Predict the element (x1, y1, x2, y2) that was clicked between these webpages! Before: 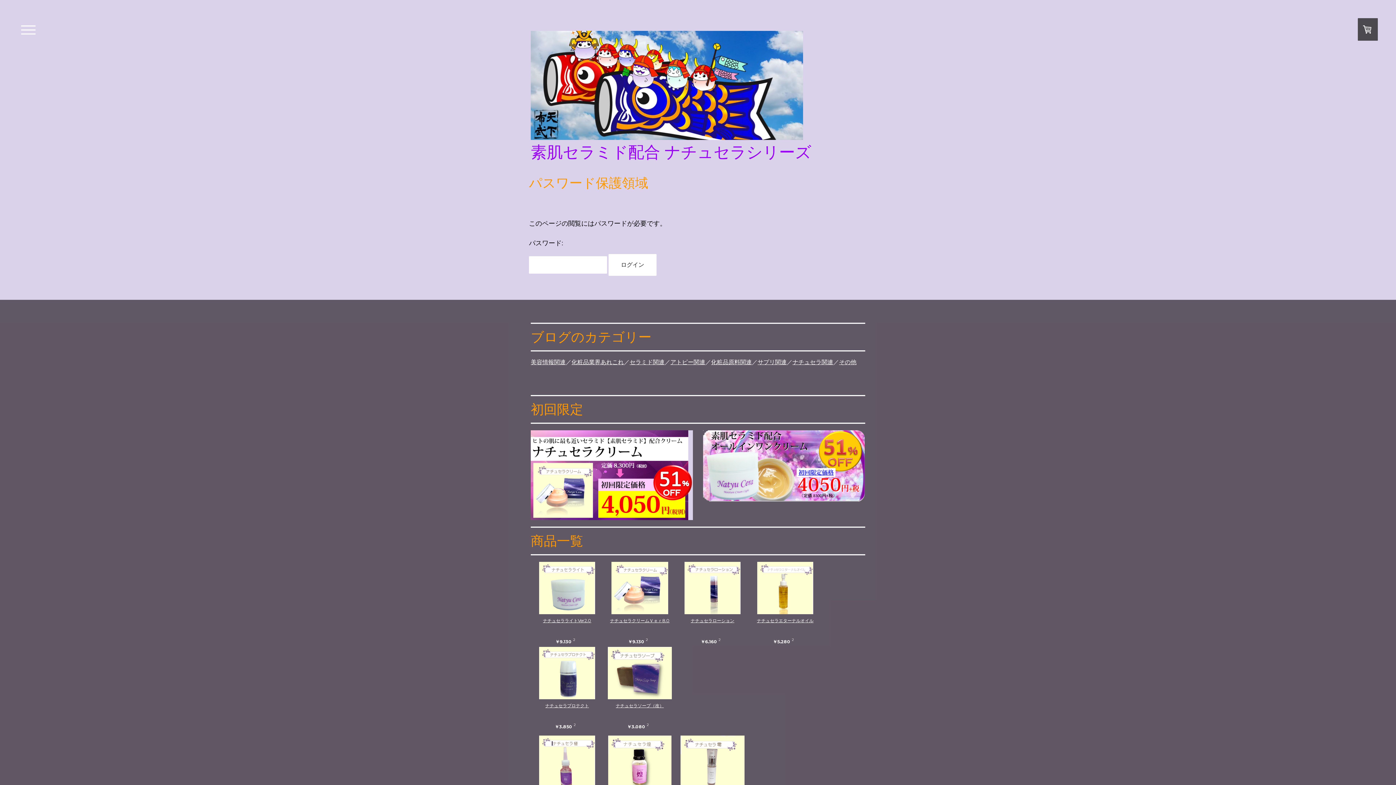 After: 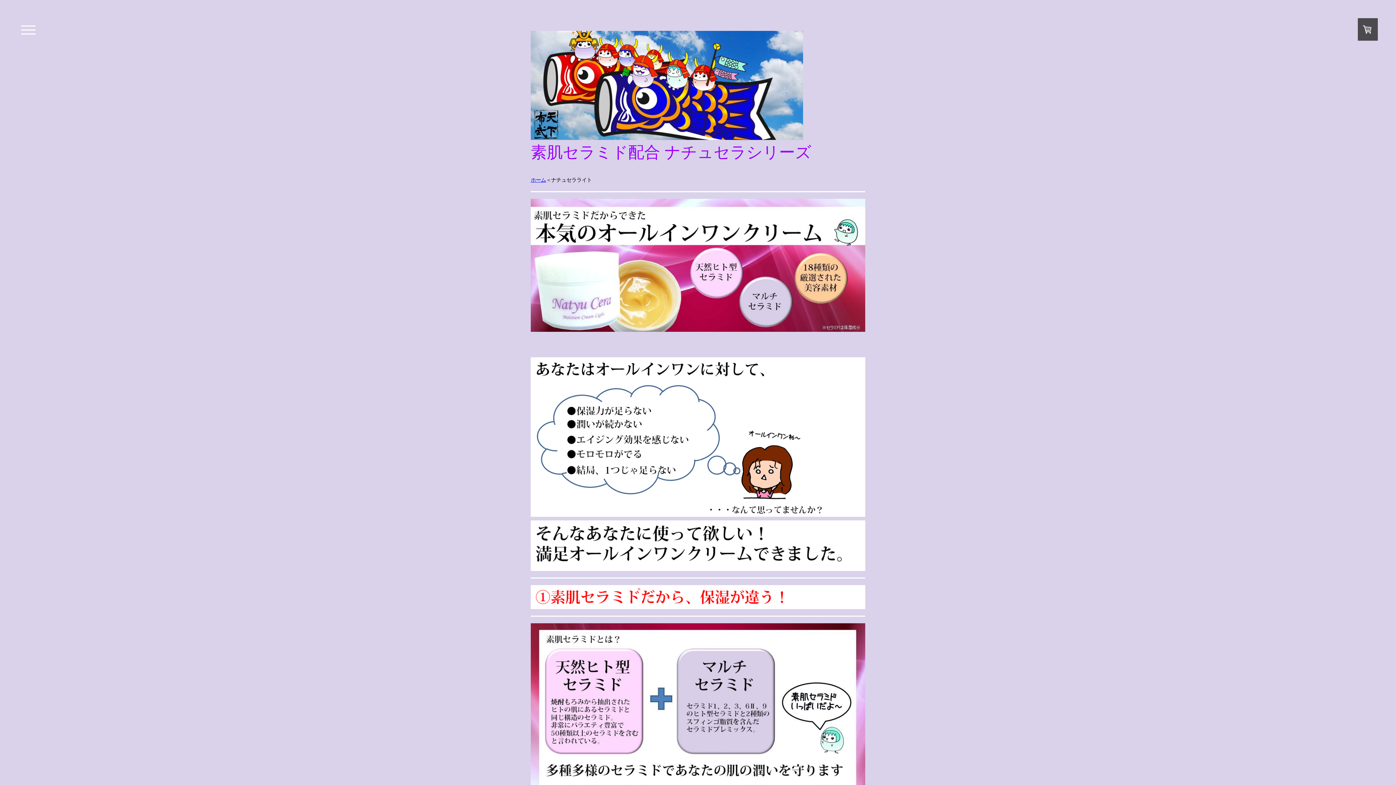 Action: bbox: (703, 431, 865, 438)